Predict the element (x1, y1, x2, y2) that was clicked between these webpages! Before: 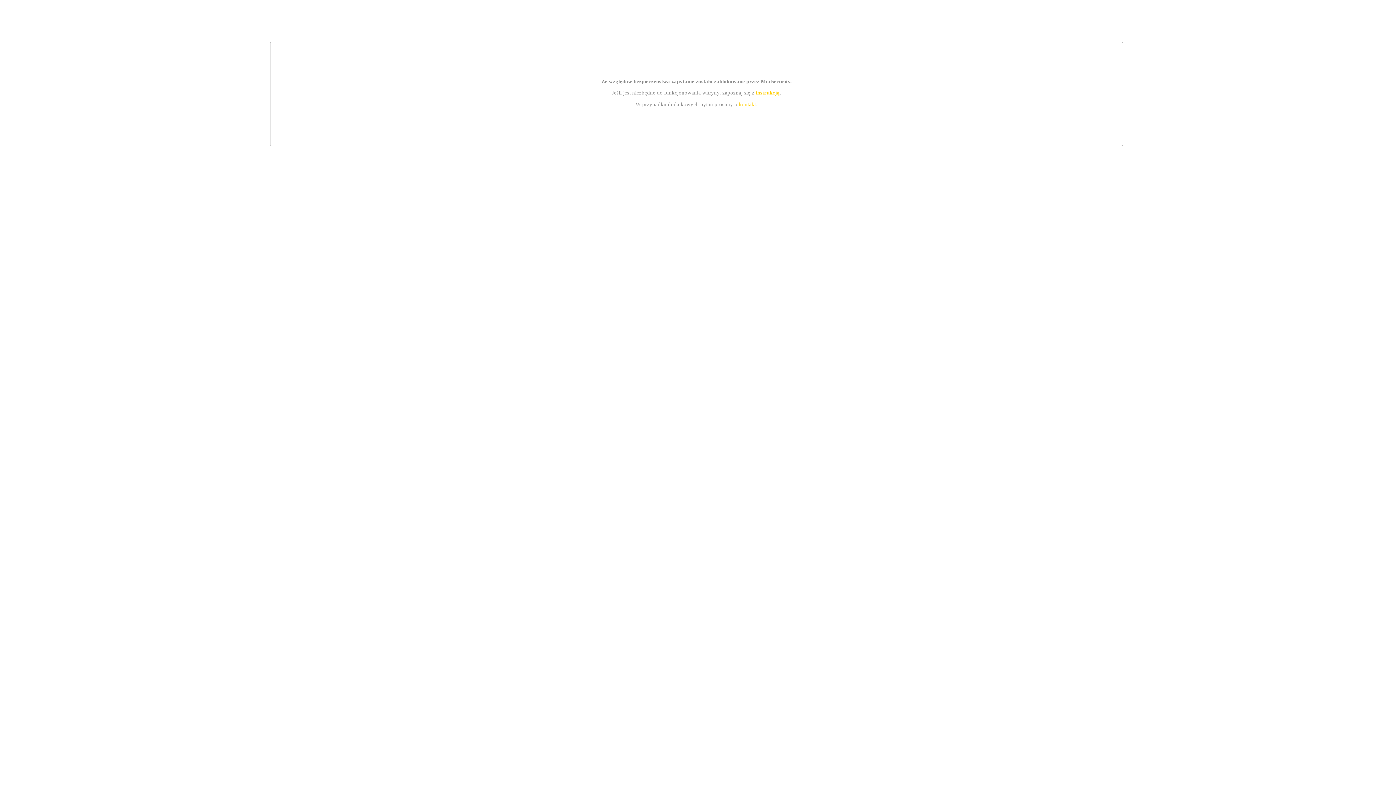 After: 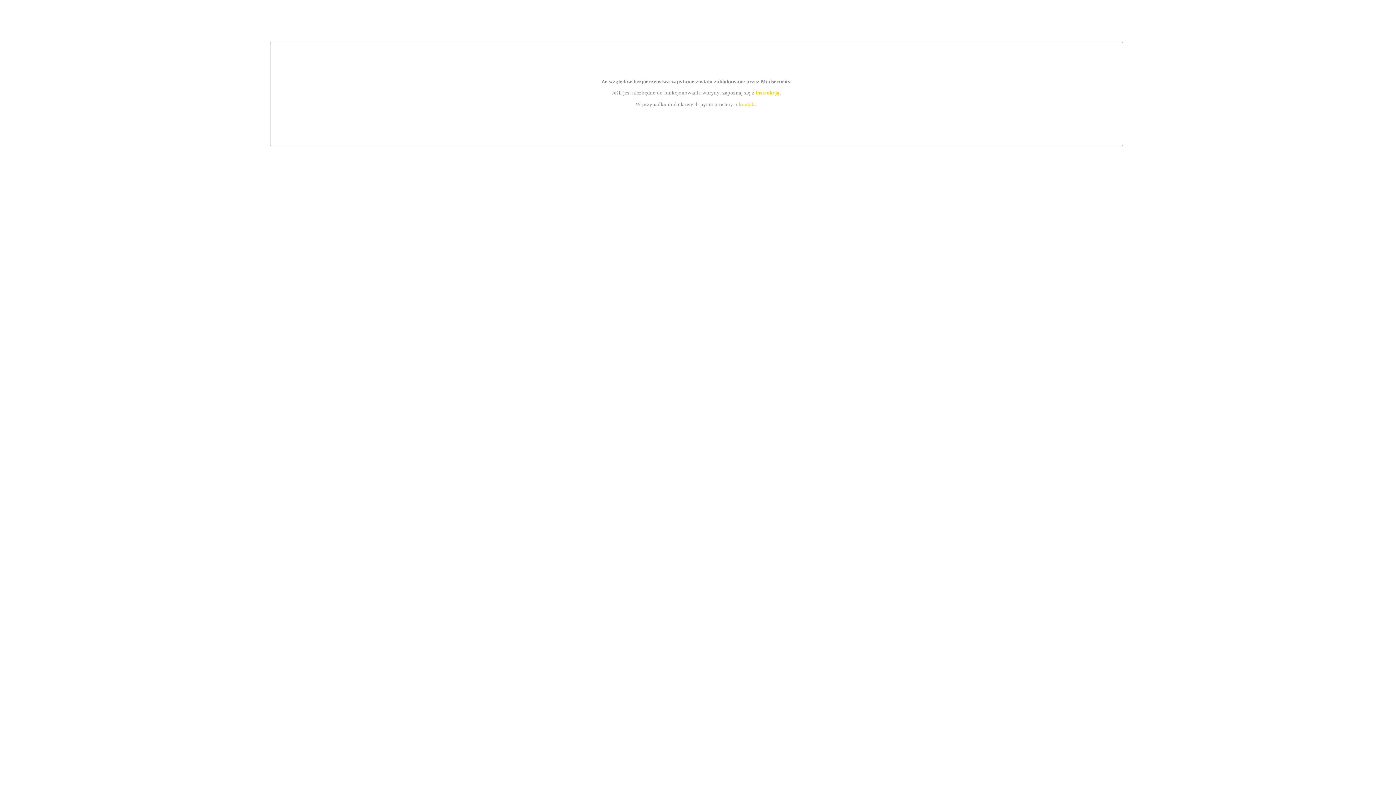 Action: bbox: (755, 89, 779, 95) label: instrukcją